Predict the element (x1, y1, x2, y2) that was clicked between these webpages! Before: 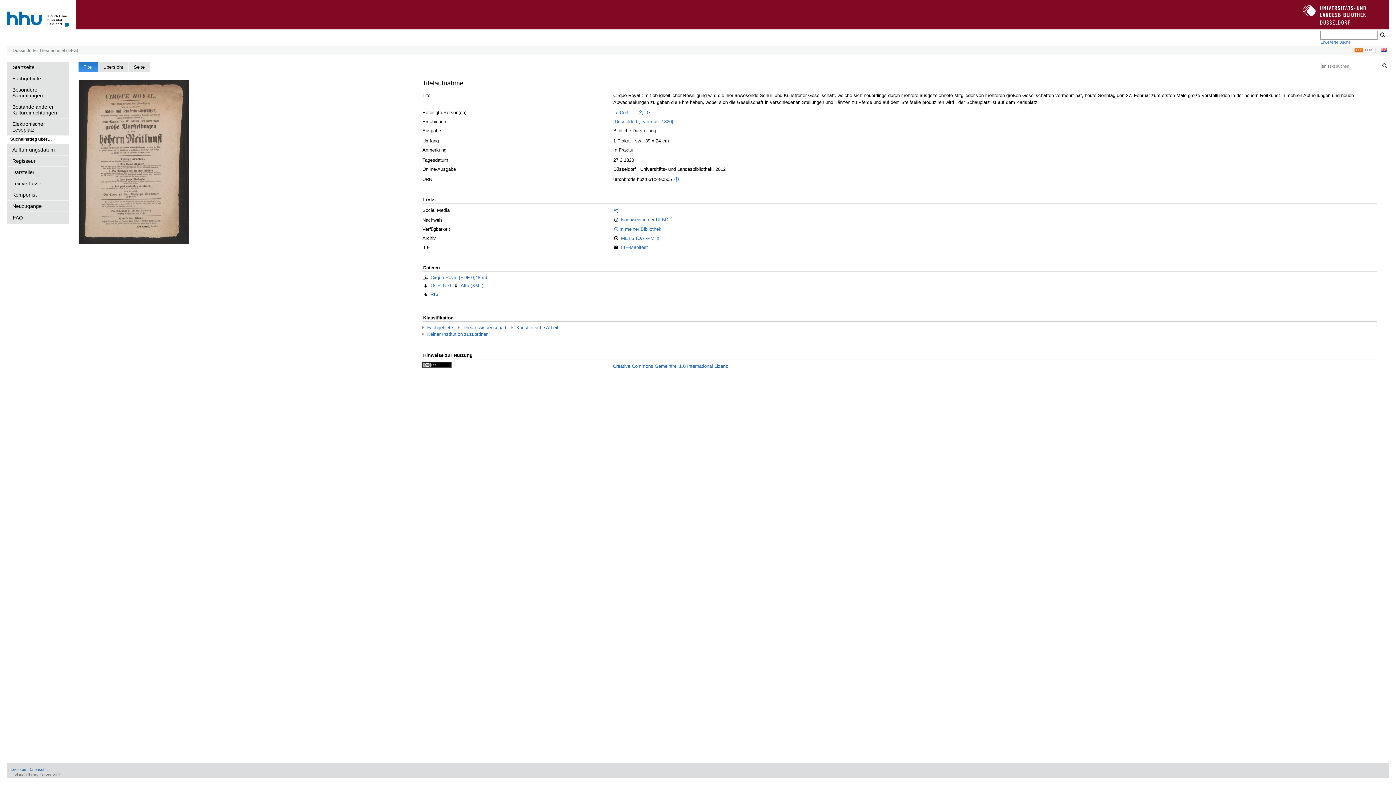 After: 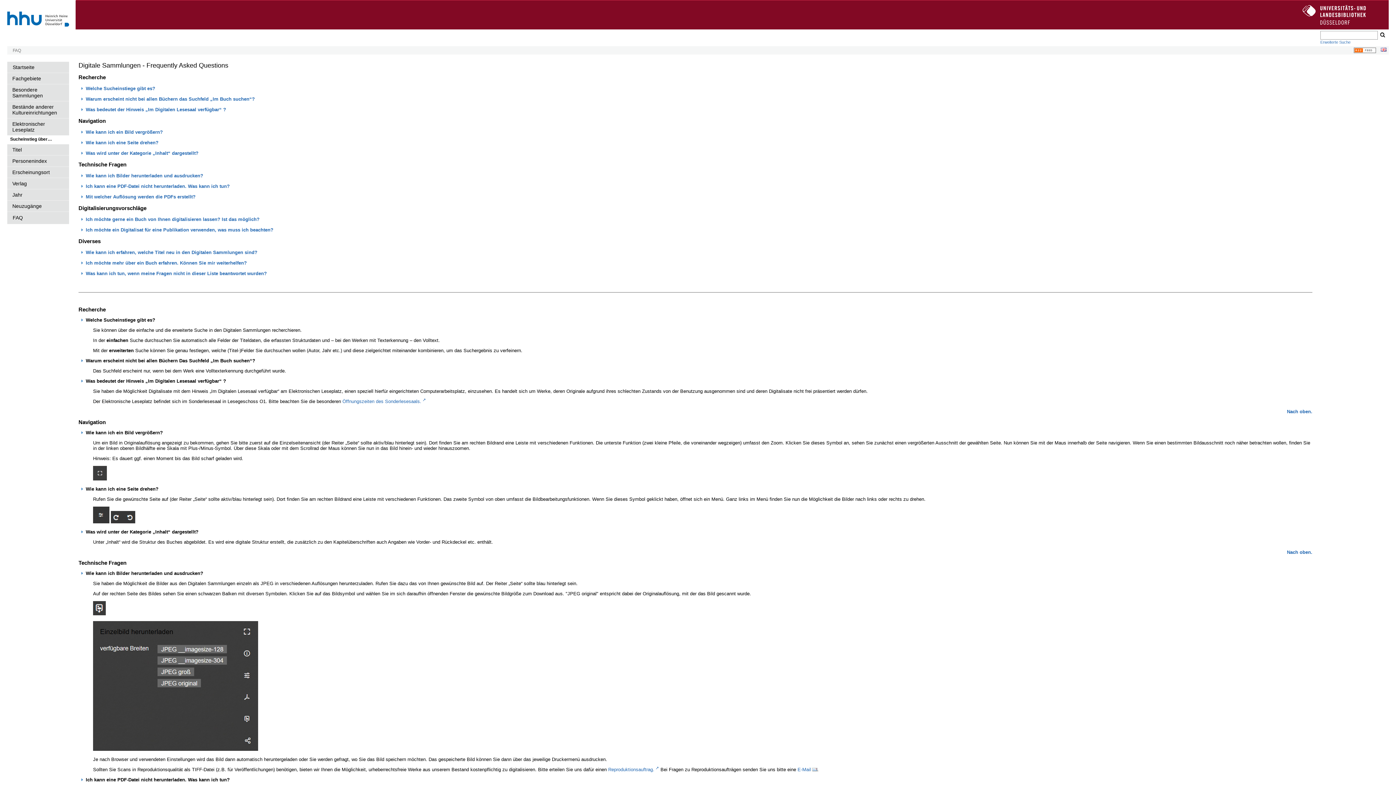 Action: label: FAQ bbox: (7, 212, 69, 224)